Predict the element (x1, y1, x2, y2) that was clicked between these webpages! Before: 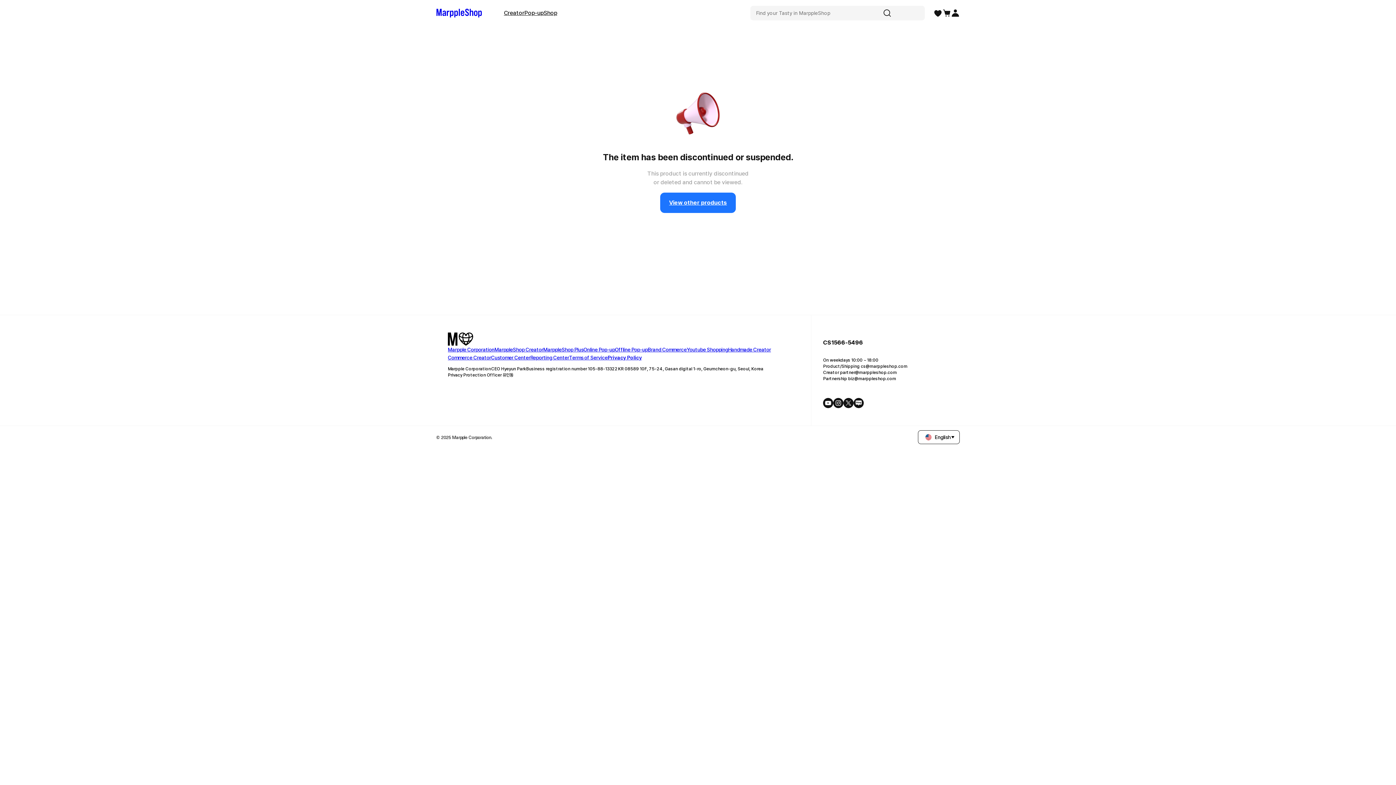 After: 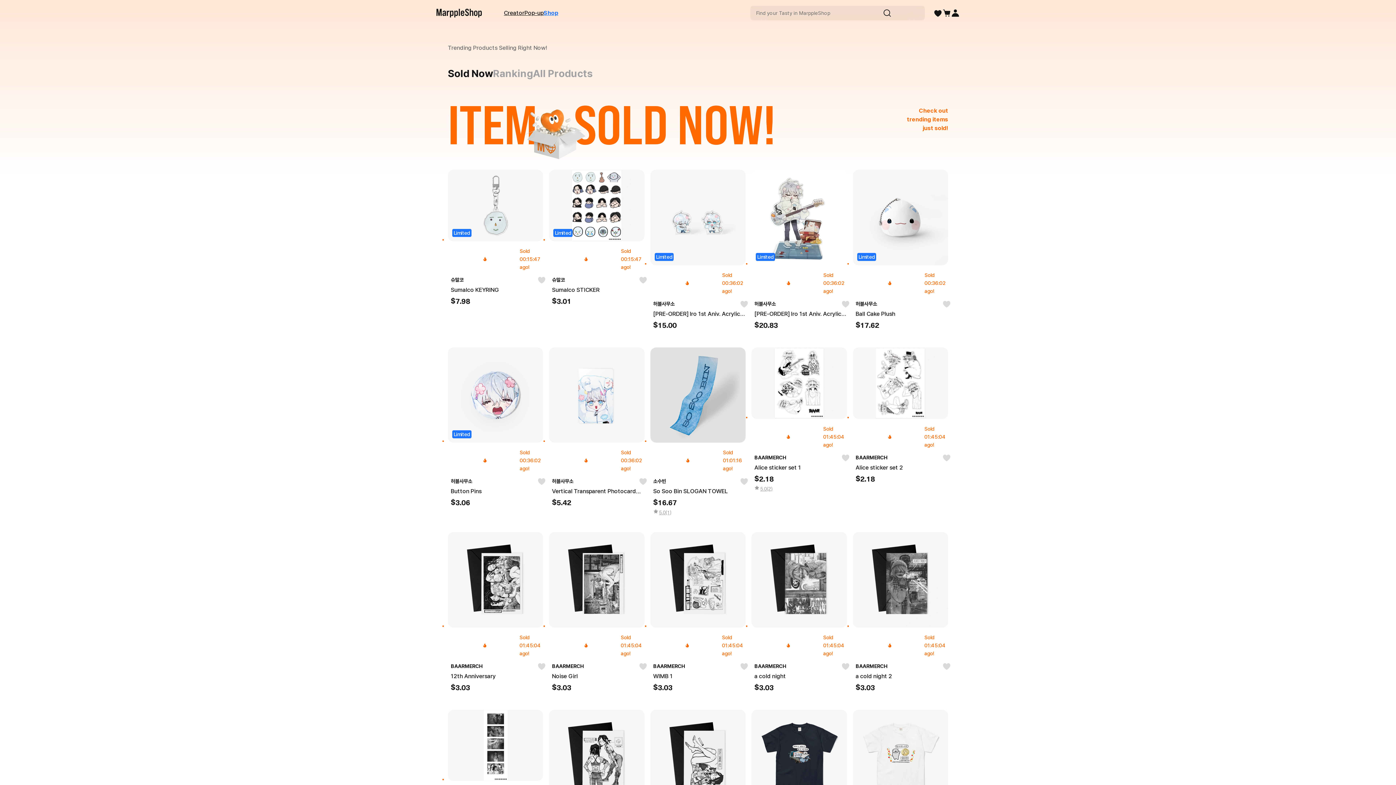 Action: bbox: (543, 8, 557, 17) label: Shop